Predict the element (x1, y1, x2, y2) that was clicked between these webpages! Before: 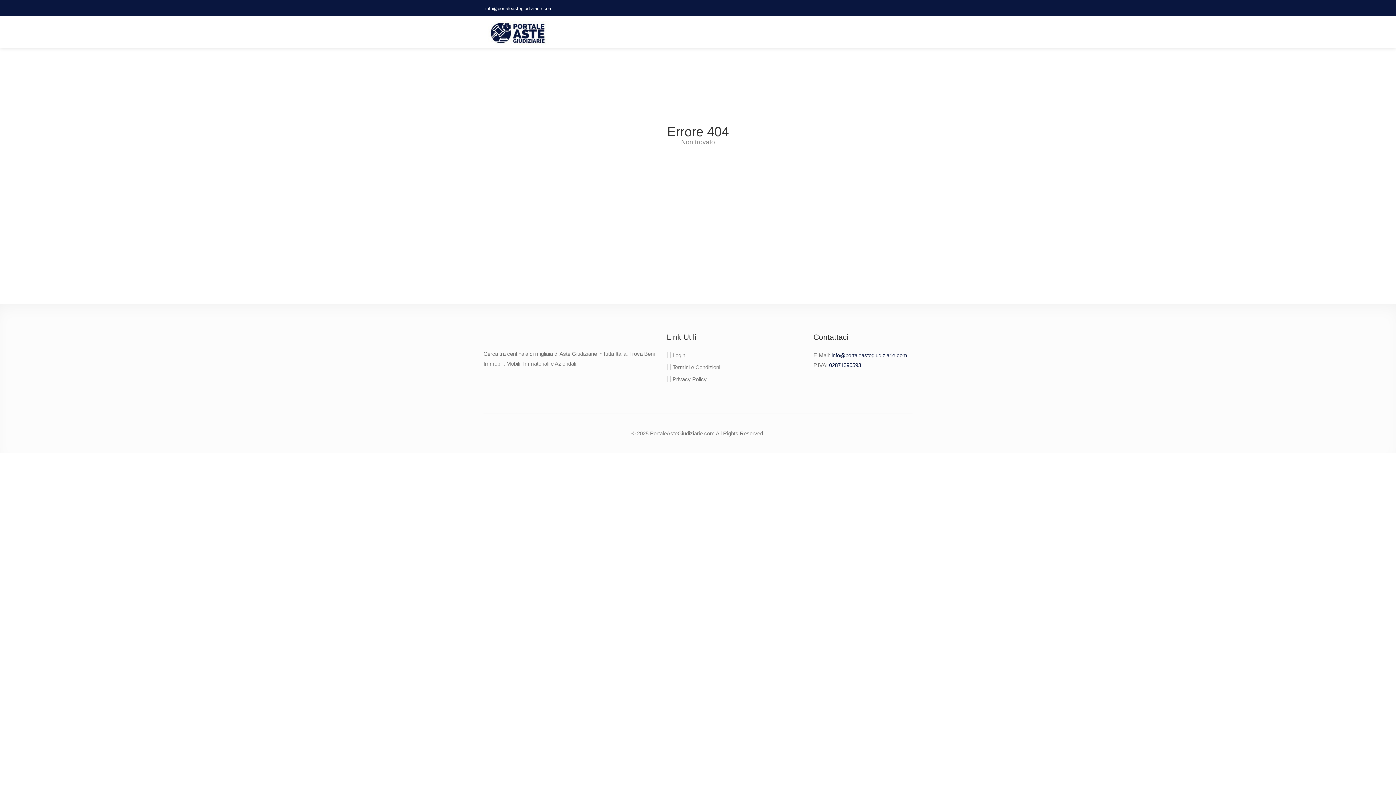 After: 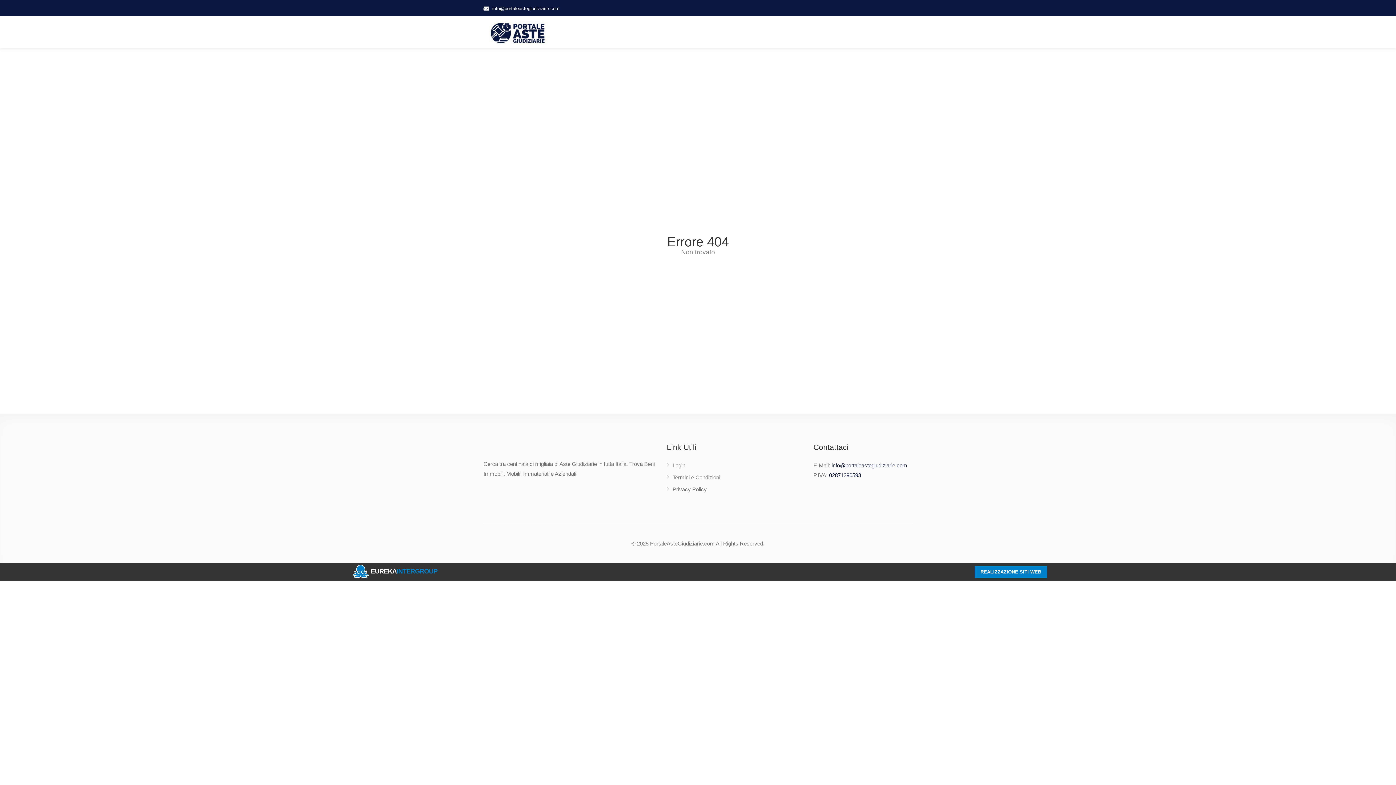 Action: label: info@portaleastegiudiziarie.com bbox: (485, 5, 552, 11)